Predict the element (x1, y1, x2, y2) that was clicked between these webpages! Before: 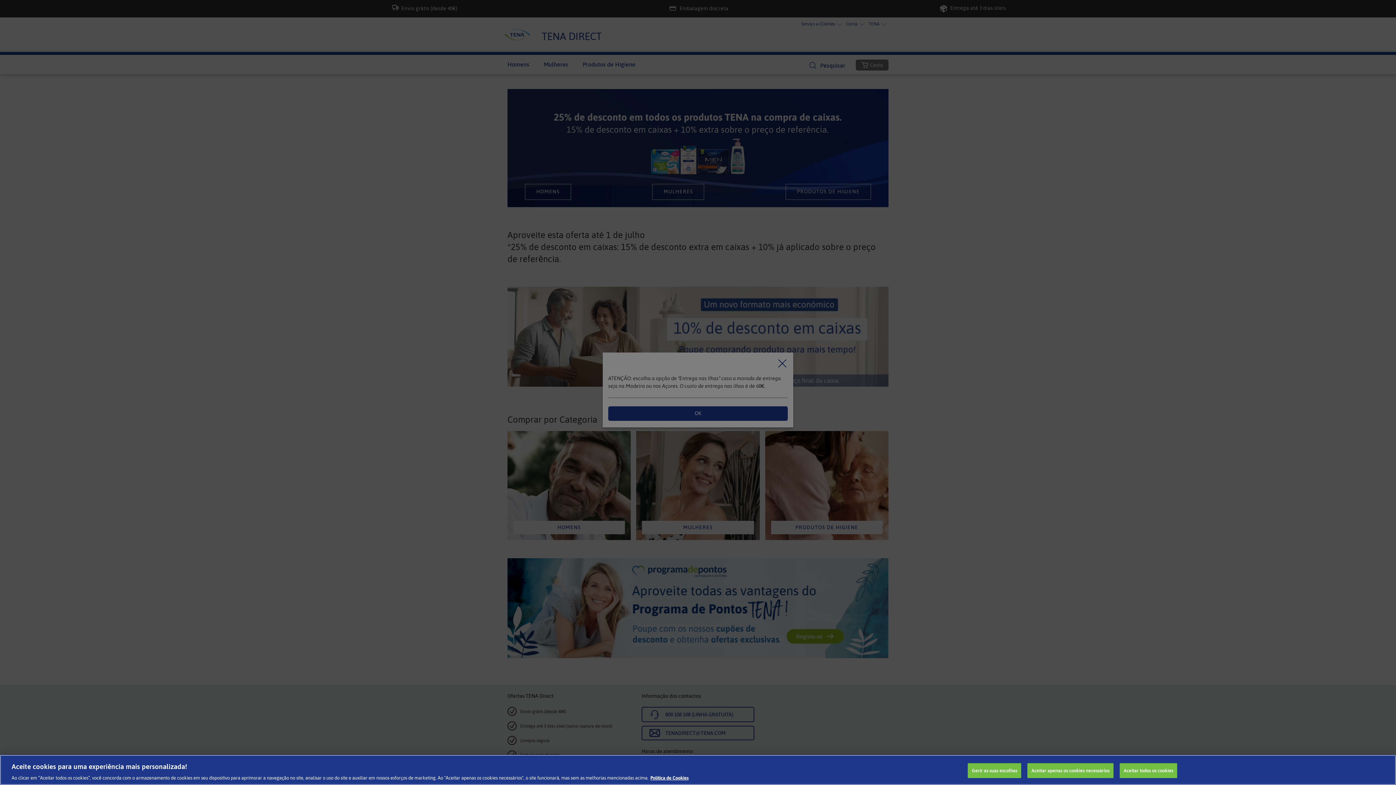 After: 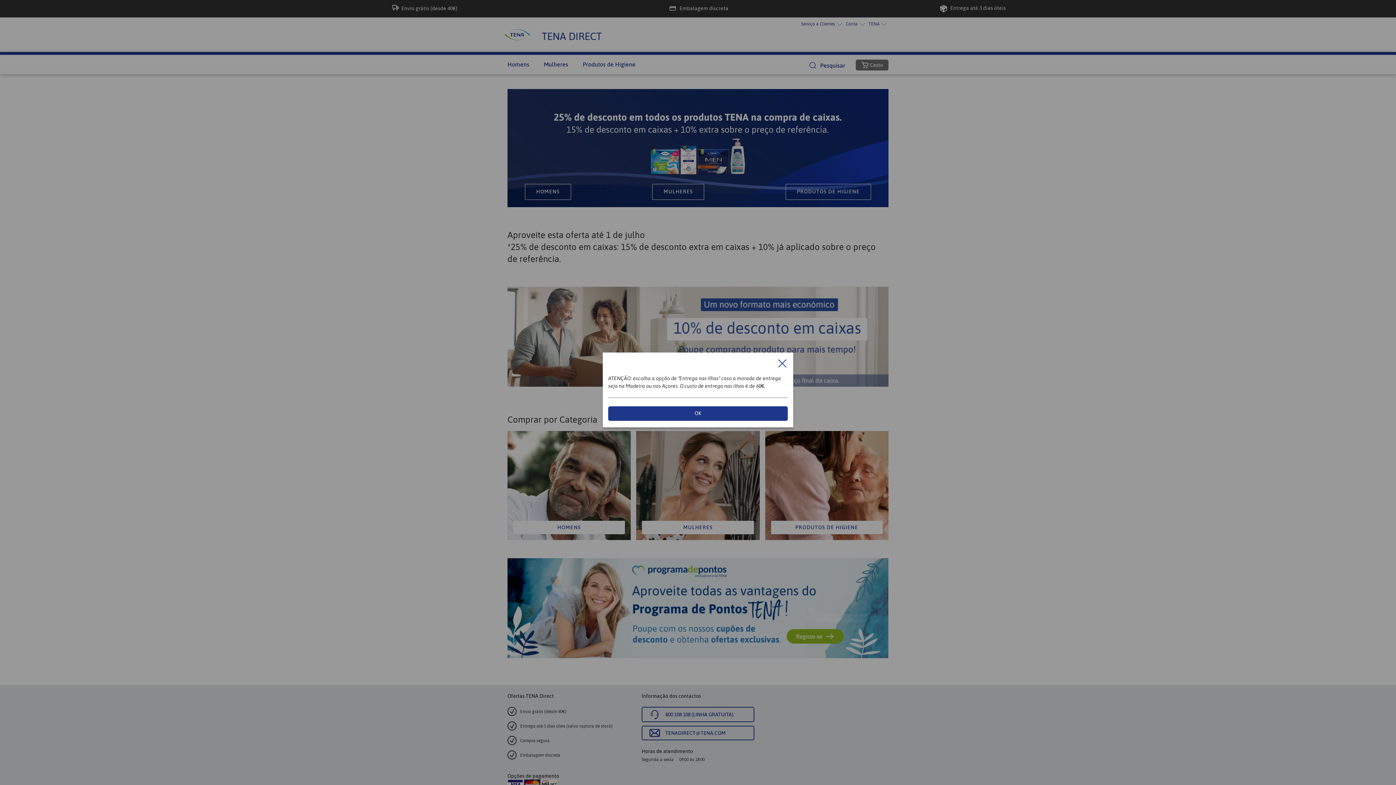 Action: bbox: (1120, 763, 1177, 778) label: Aceitar todos os cookies